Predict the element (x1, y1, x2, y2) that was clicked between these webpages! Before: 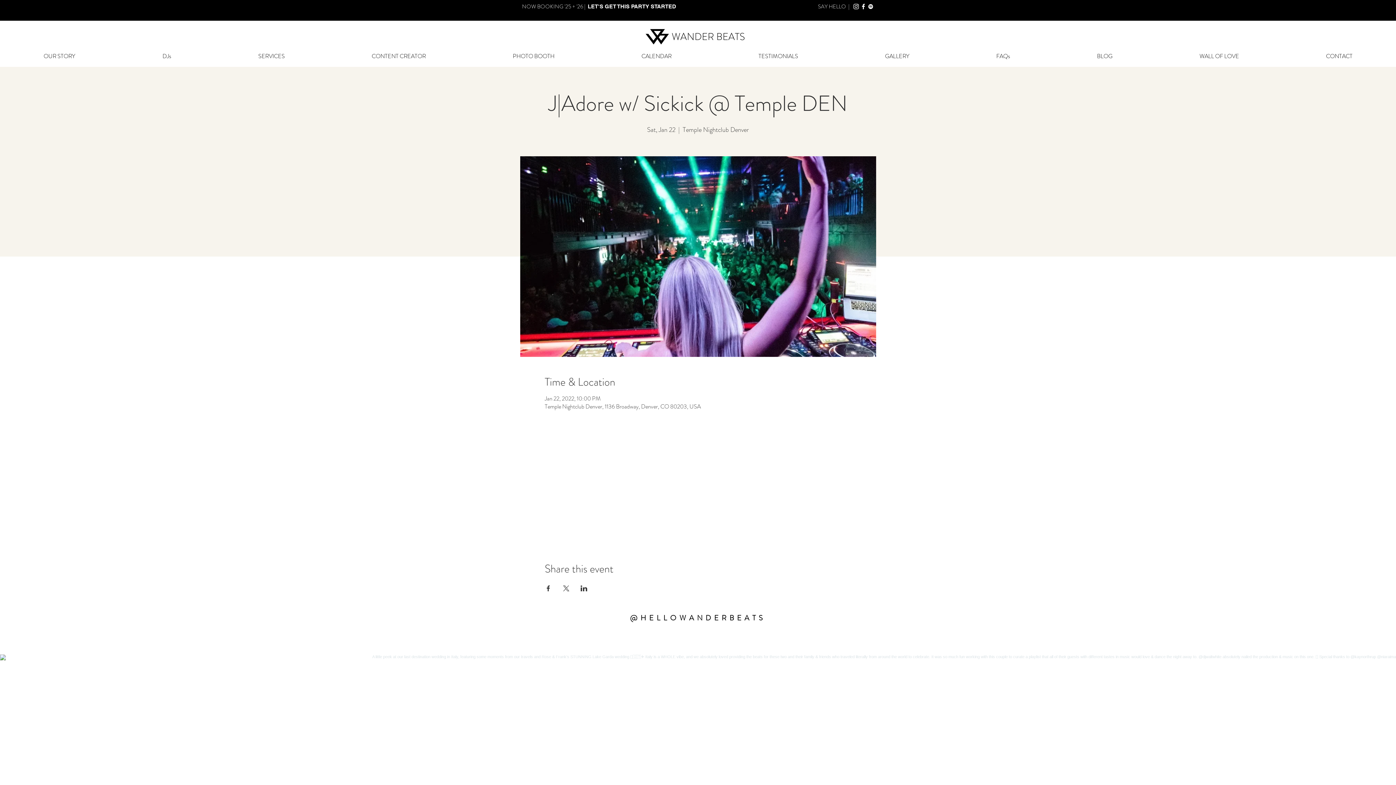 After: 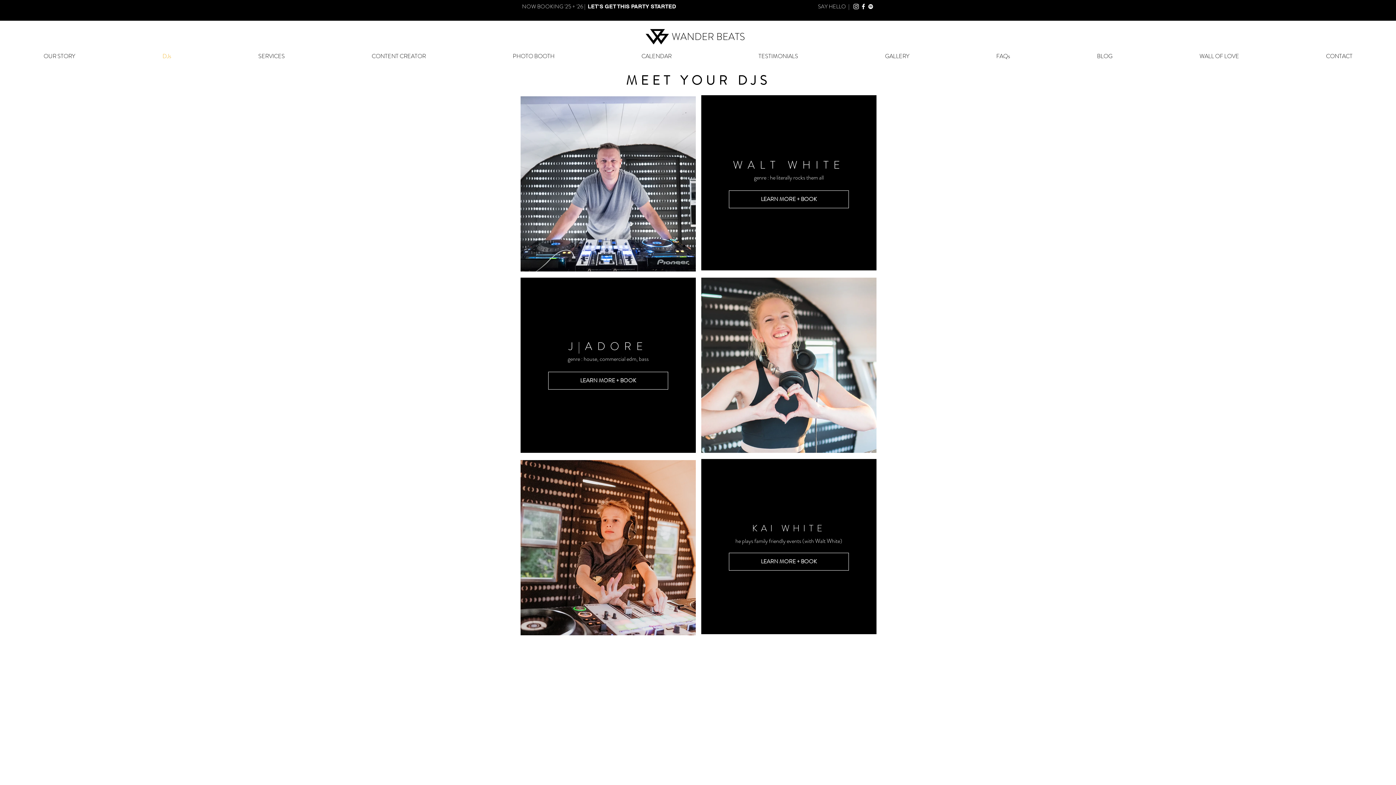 Action: bbox: (118, 48, 214, 64) label: DJs